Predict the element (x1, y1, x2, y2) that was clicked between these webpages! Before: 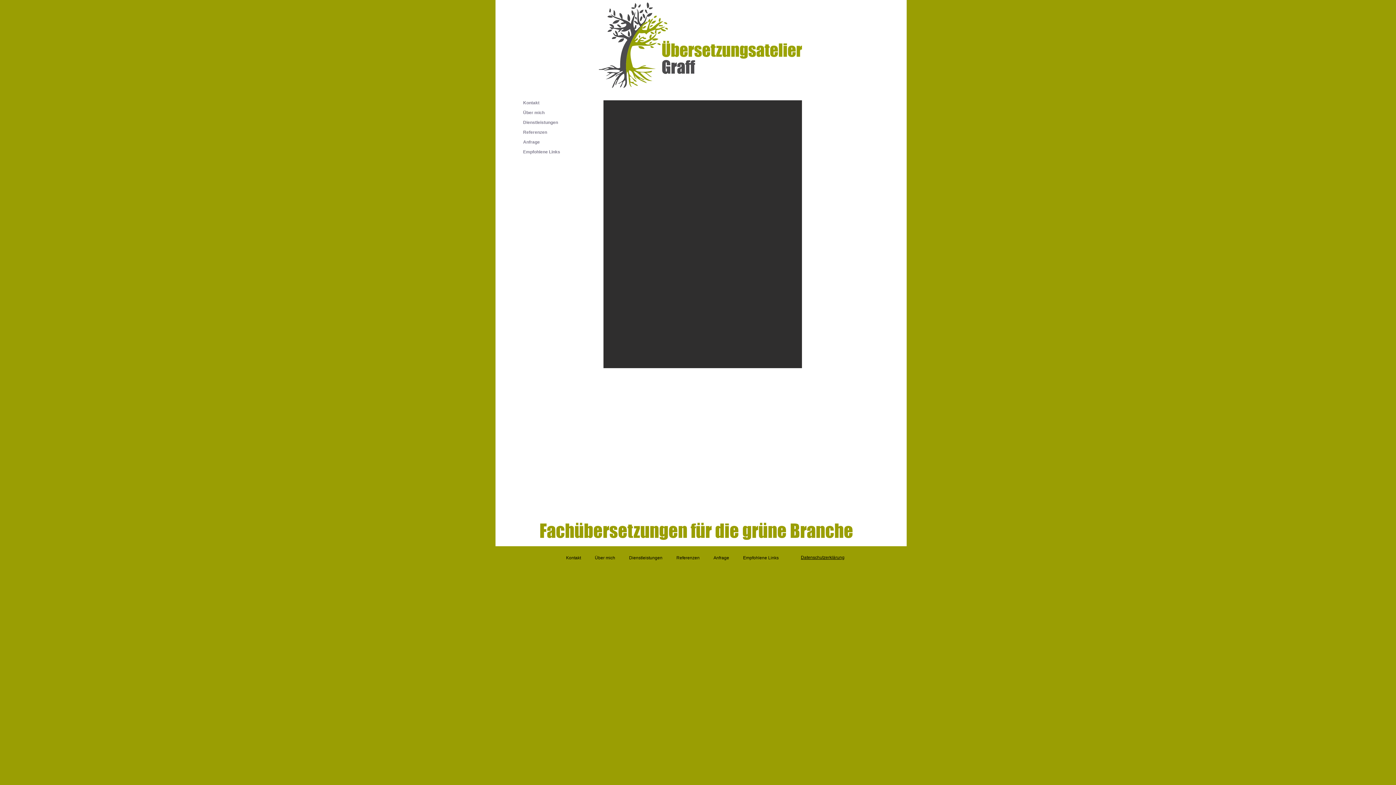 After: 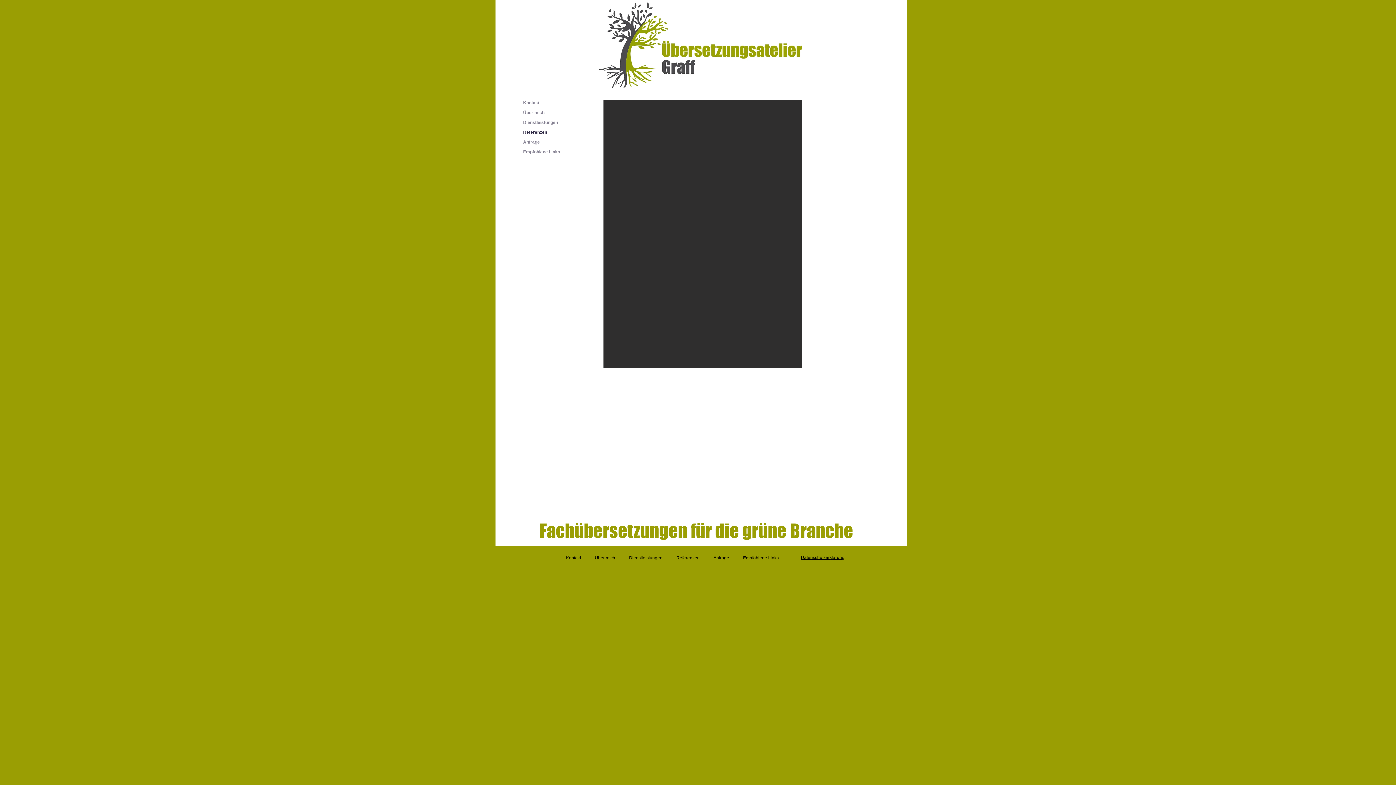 Action: bbox: (519, 128, 550, 136) label: Referenzen